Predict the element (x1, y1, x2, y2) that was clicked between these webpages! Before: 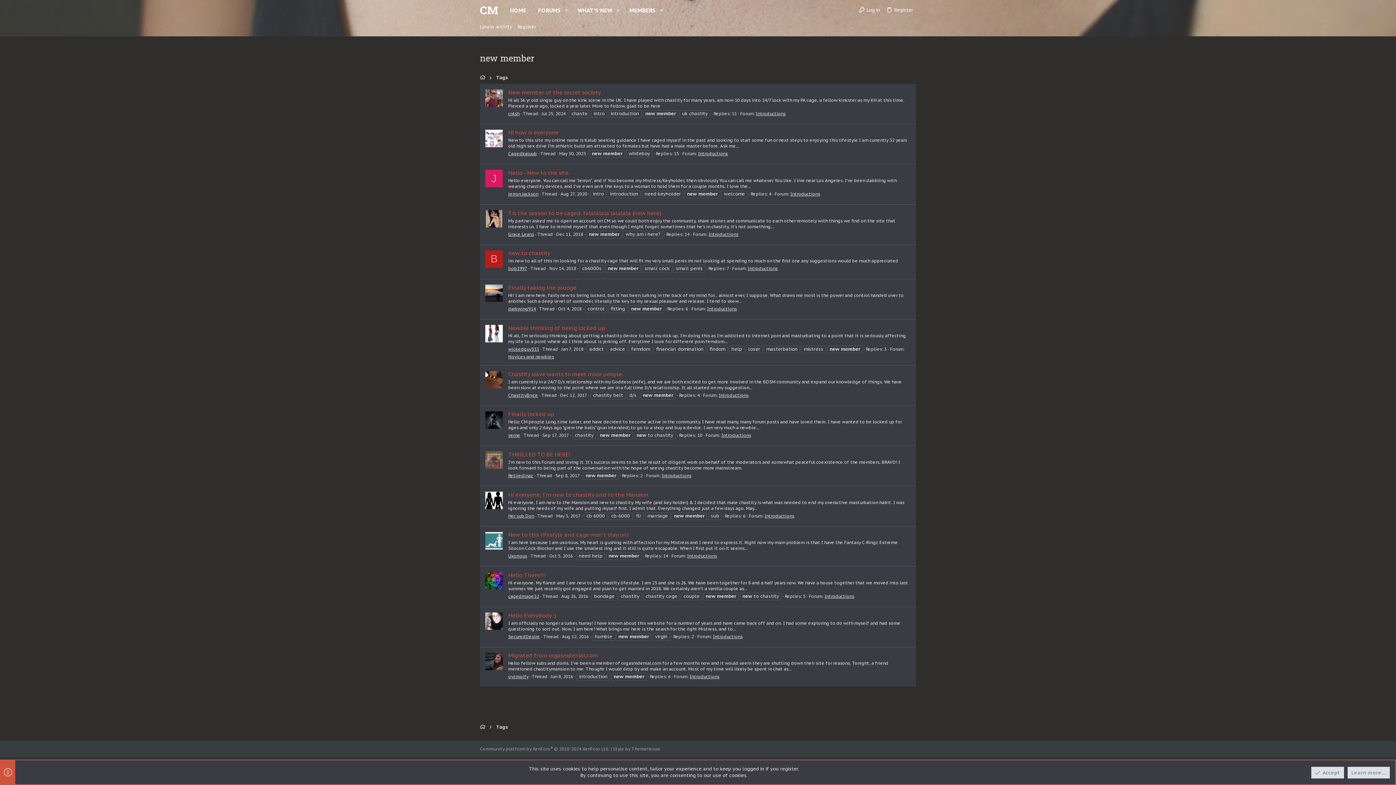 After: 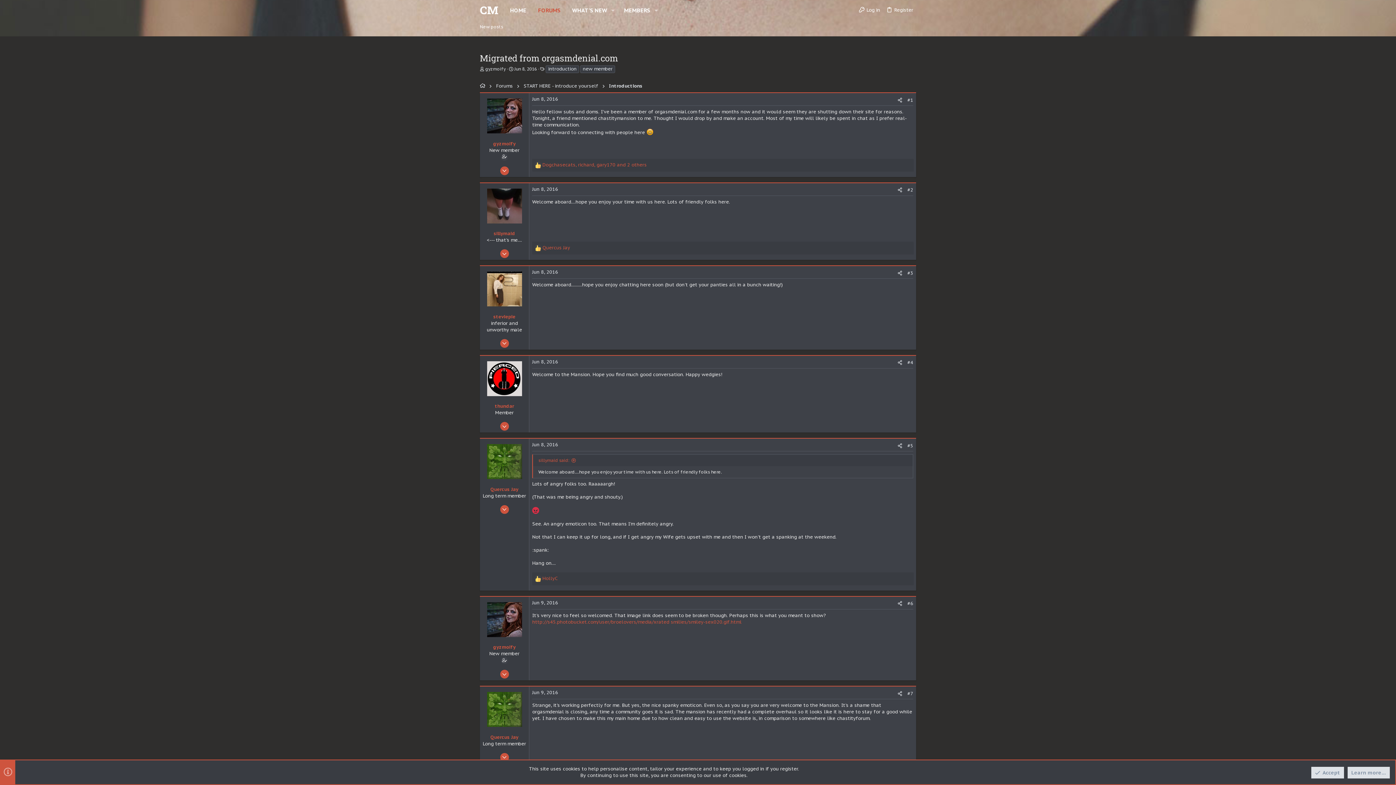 Action: label: Migrated from orgasmdenial.com bbox: (508, 652, 597, 659)